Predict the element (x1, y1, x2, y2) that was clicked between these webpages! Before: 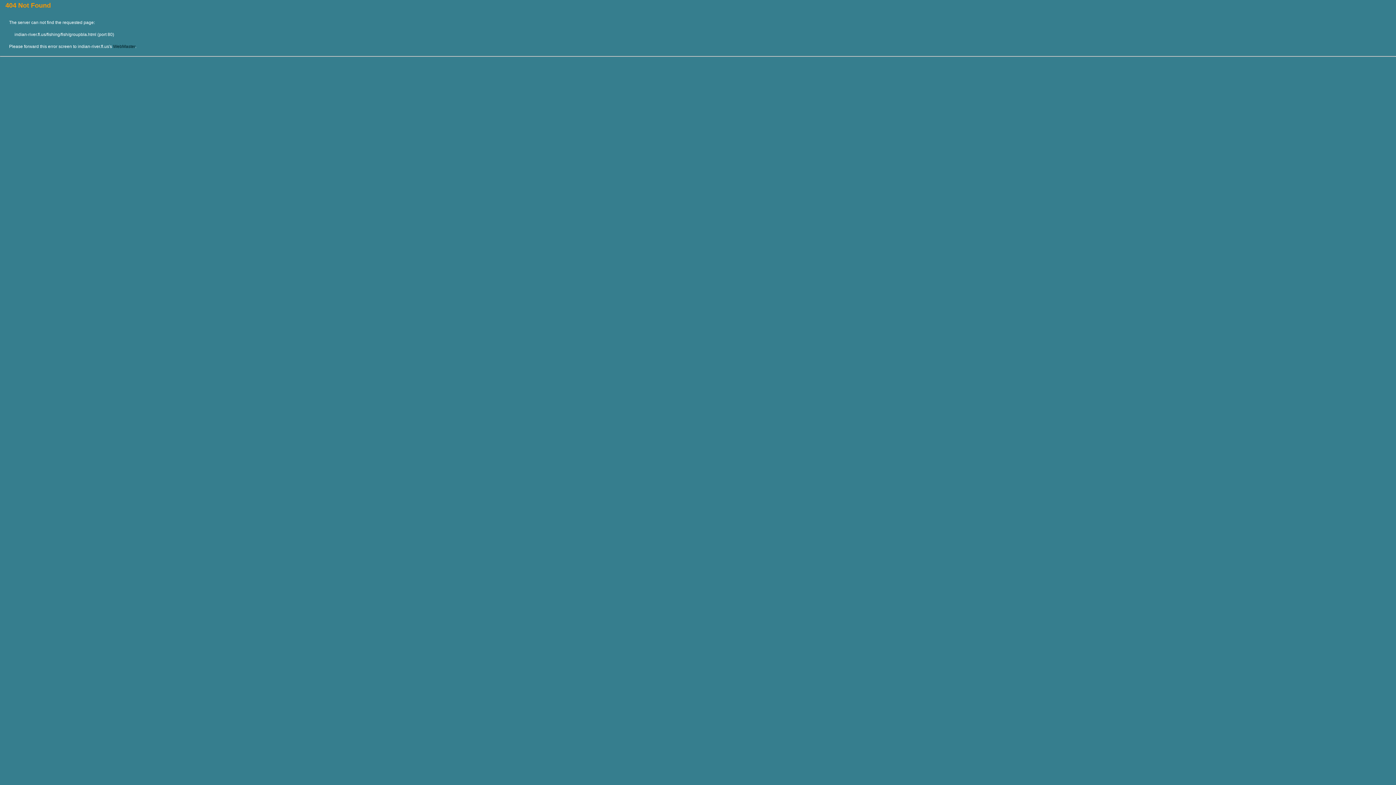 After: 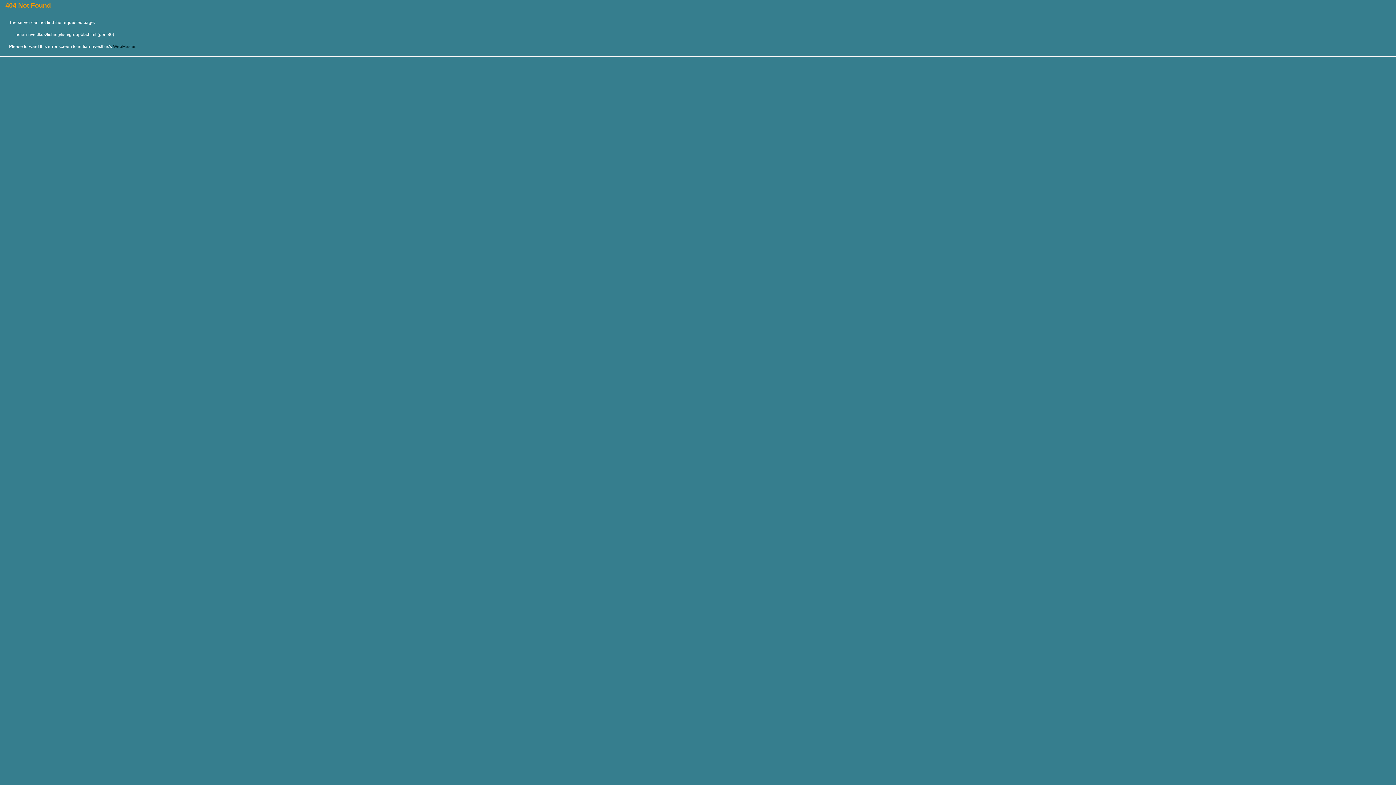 Action: bbox: (113, 44, 135, 49) label: WebMaster